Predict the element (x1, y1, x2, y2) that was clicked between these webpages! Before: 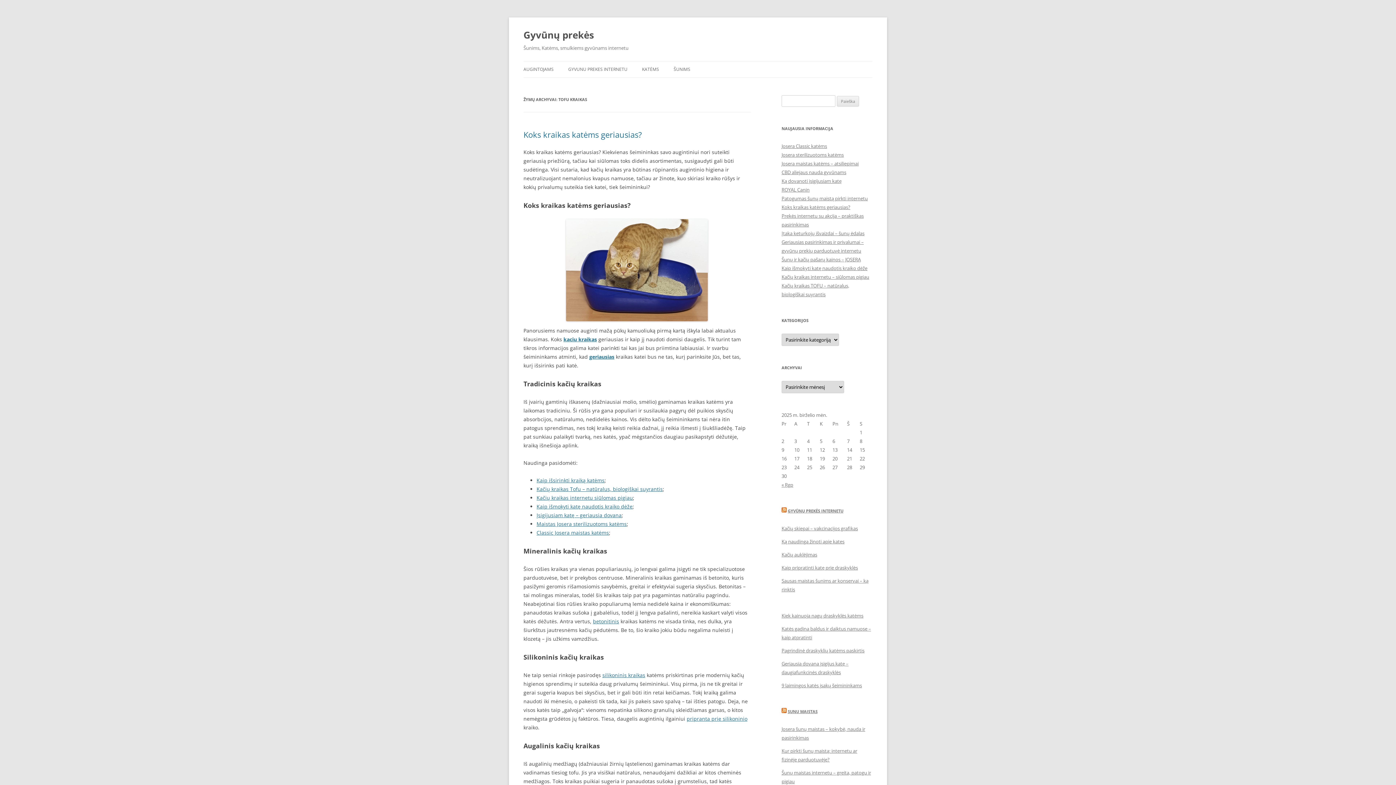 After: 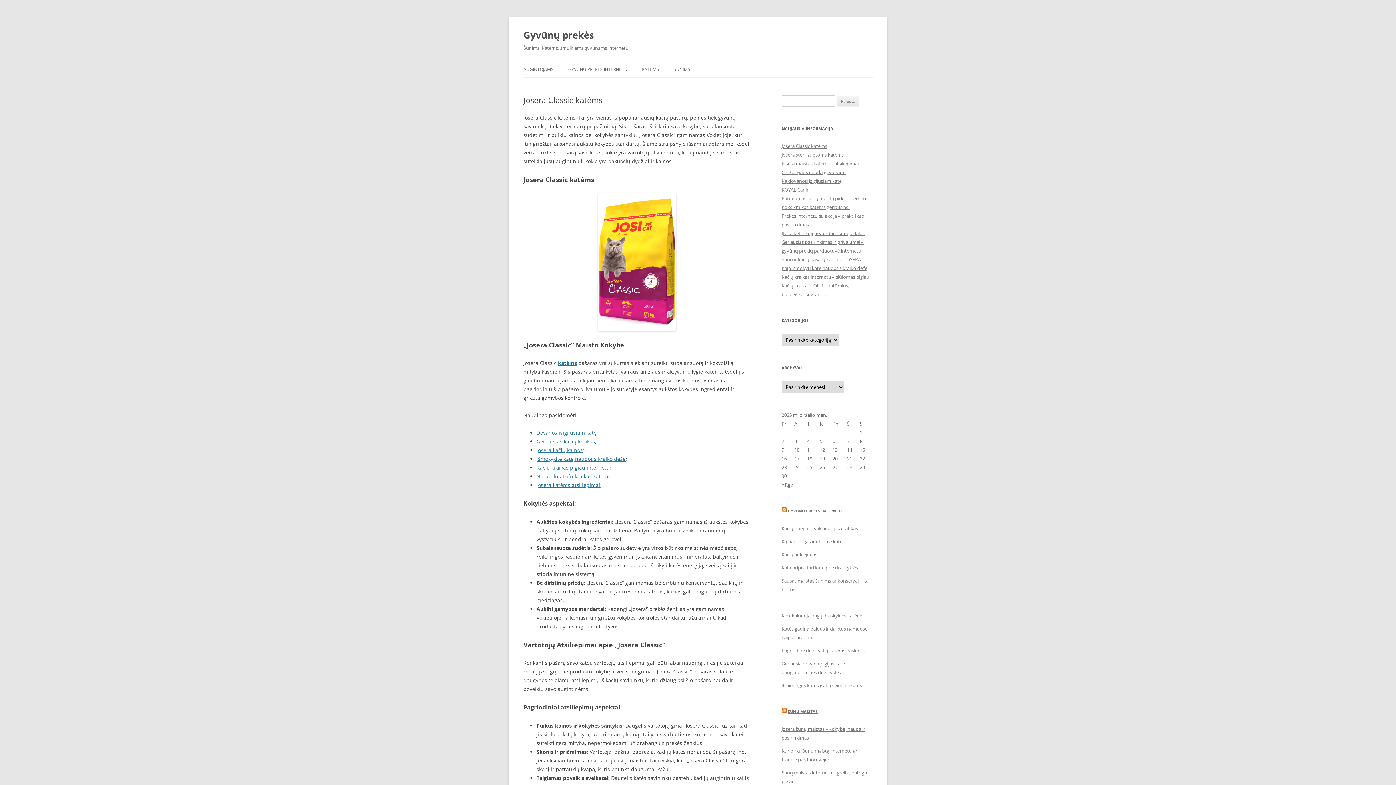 Action: bbox: (781, 142, 827, 149) label: Josera Classic katėms